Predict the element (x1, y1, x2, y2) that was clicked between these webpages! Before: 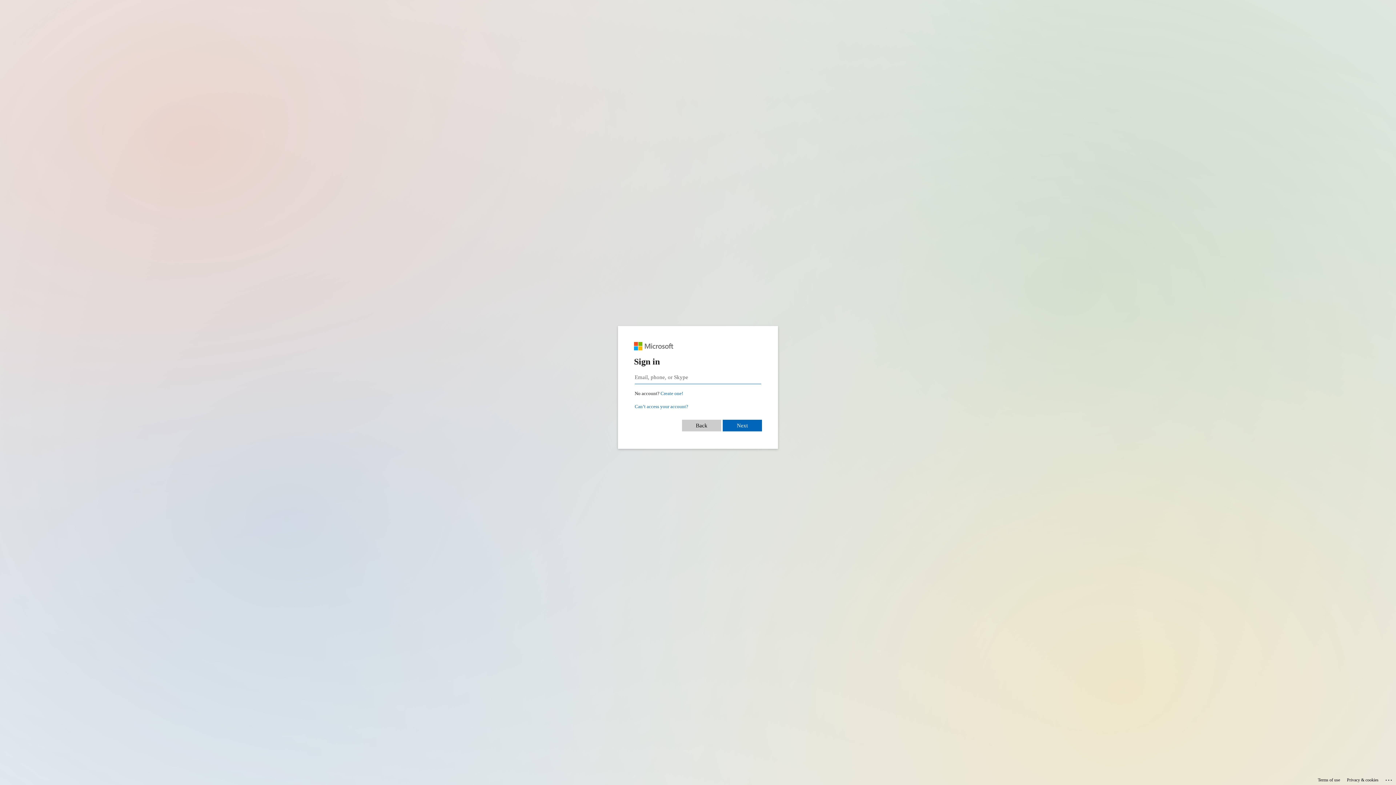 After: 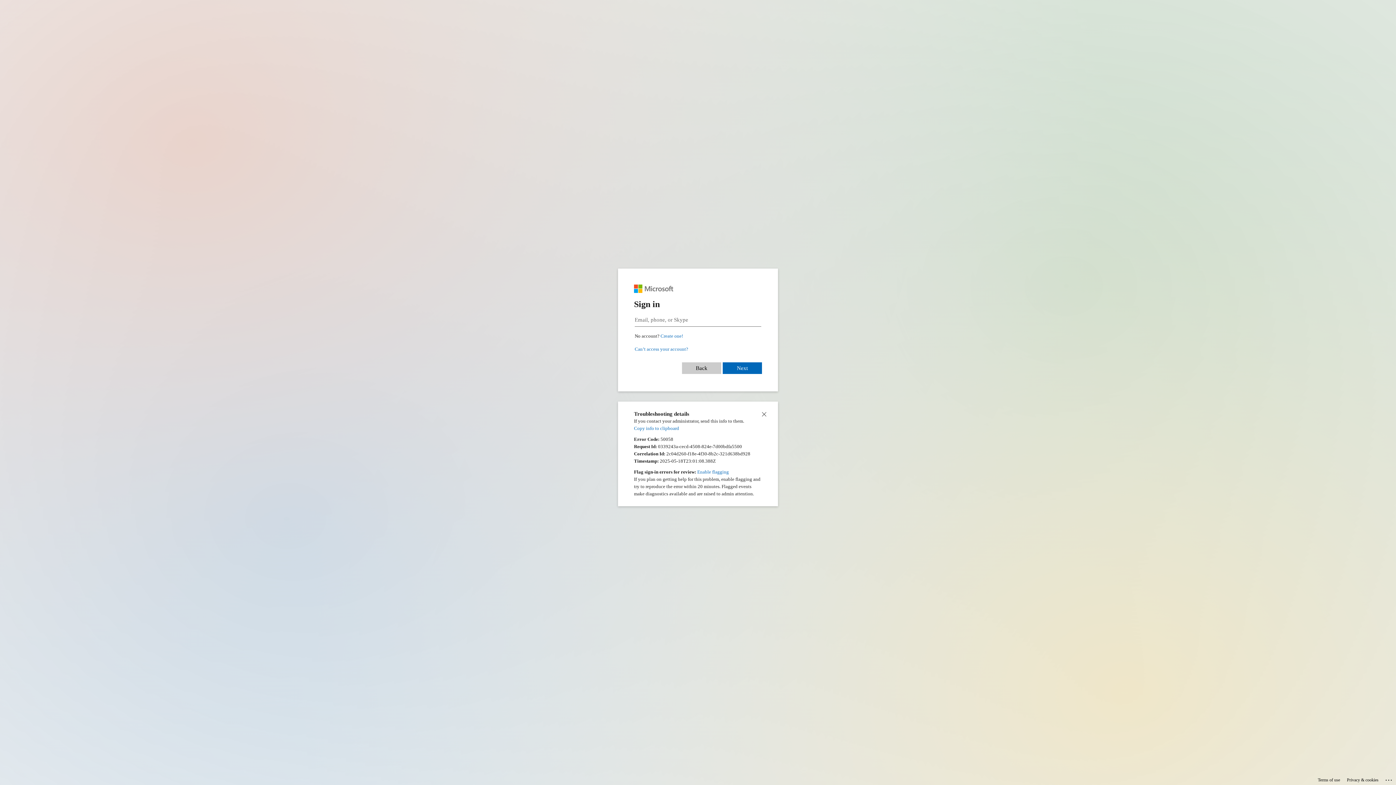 Action: label: Click here for troubleshooting information bbox: (1385, 775, 1393, 783)